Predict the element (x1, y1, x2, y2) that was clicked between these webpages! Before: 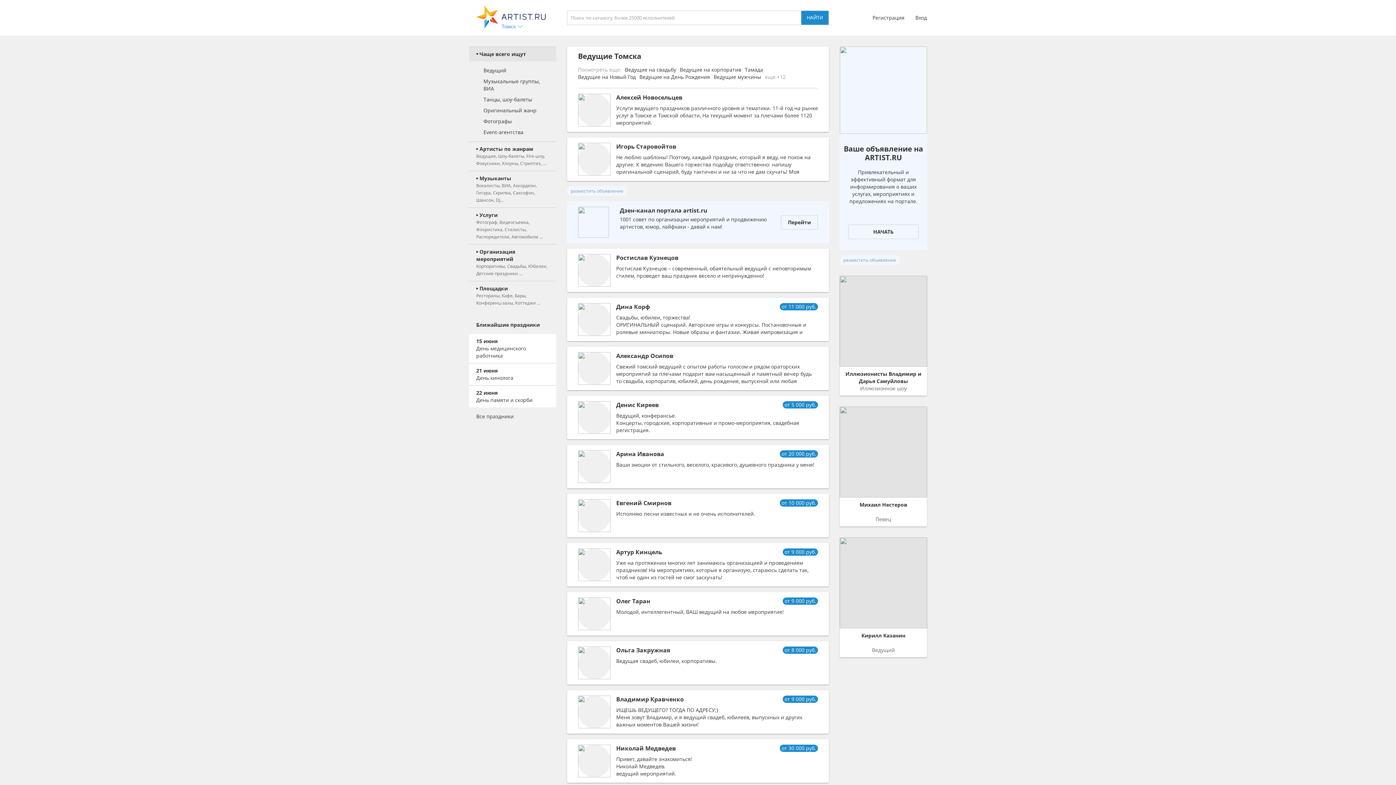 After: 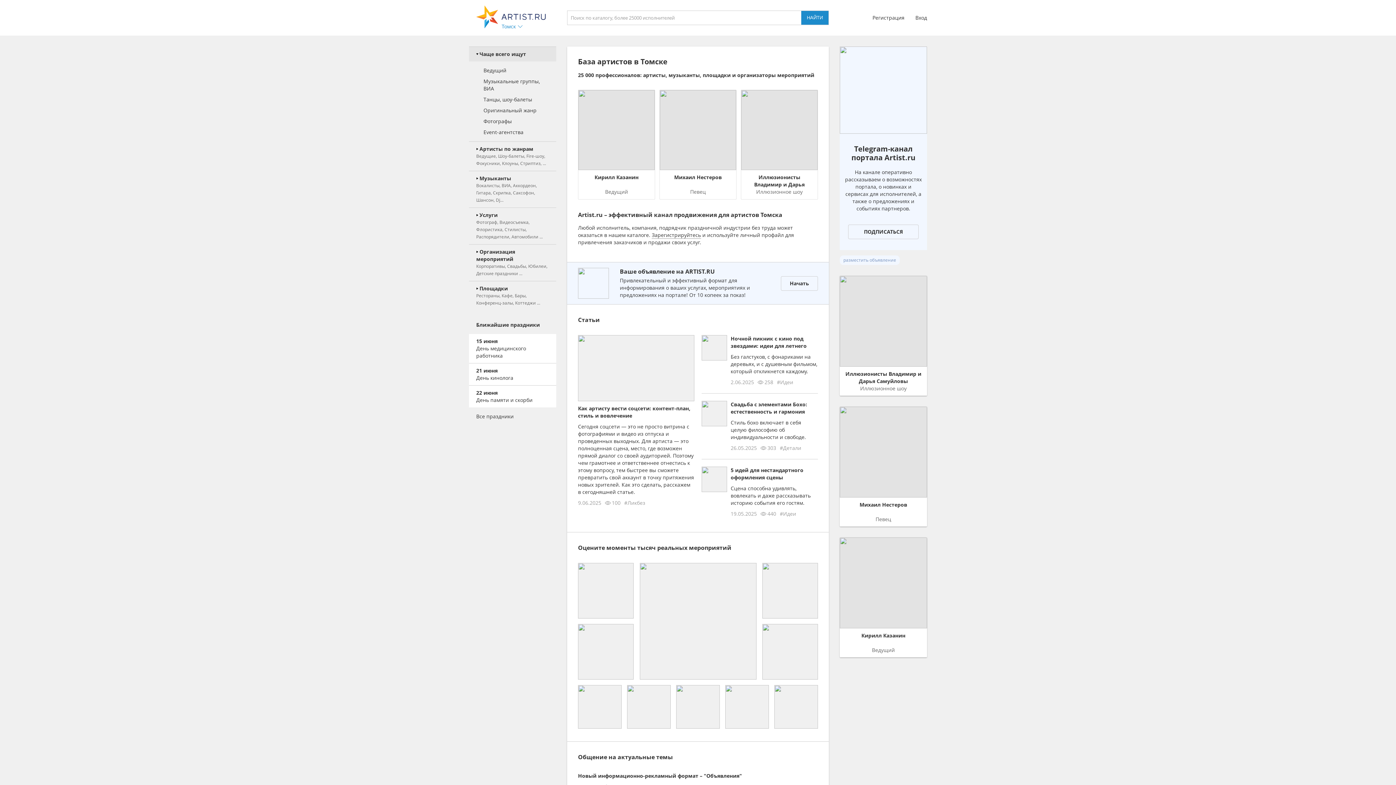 Action: bbox: (476, 5, 545, 30)